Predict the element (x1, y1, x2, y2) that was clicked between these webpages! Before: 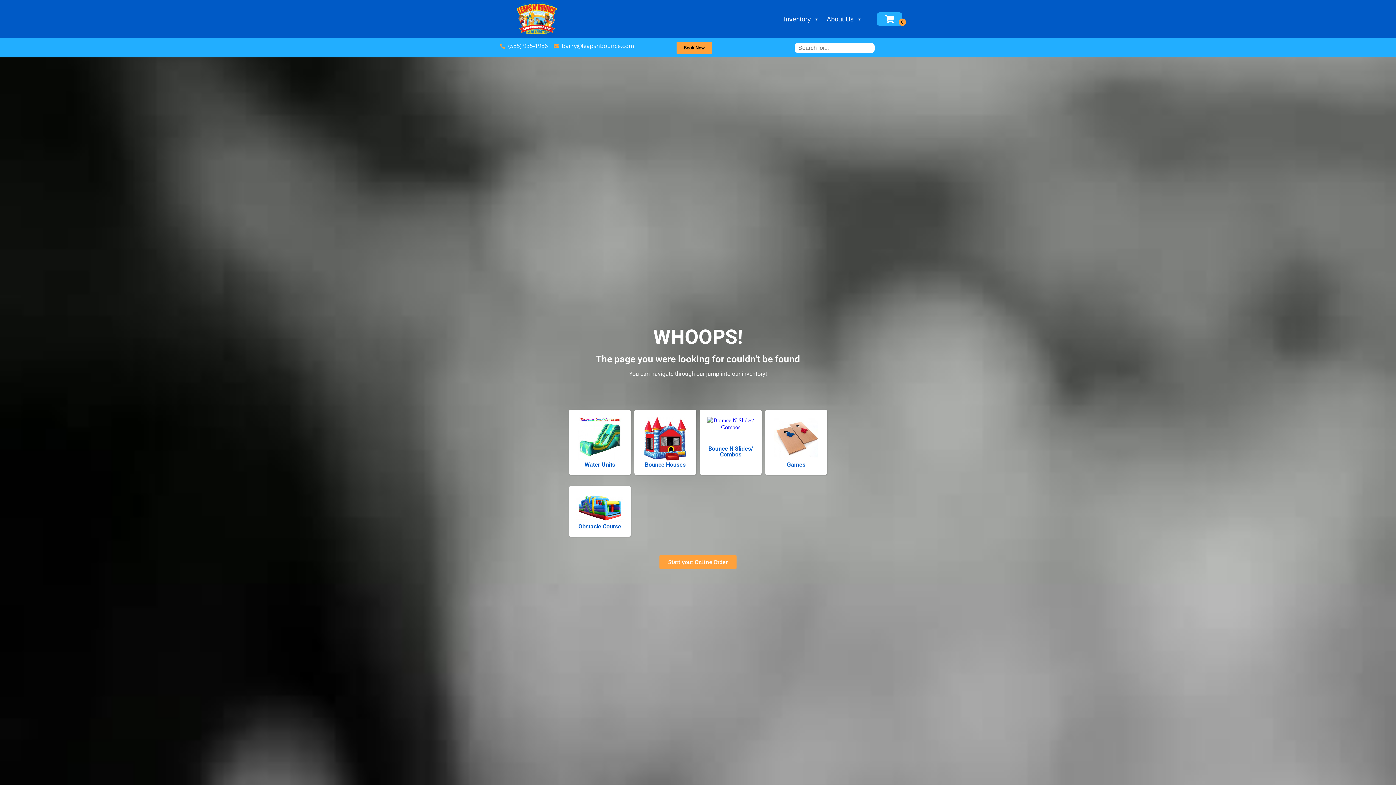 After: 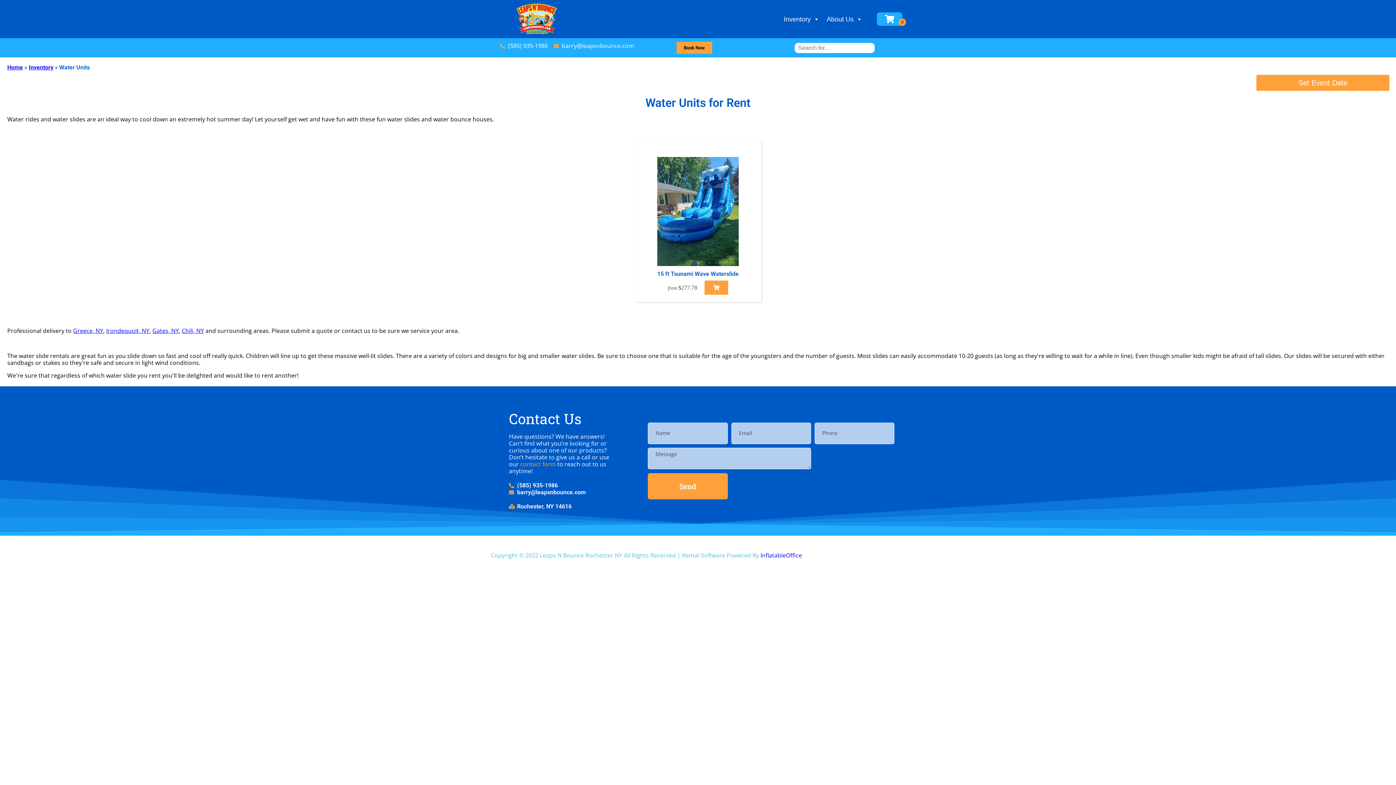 Action: bbox: (576, 462, 623, 468) label: Water Units